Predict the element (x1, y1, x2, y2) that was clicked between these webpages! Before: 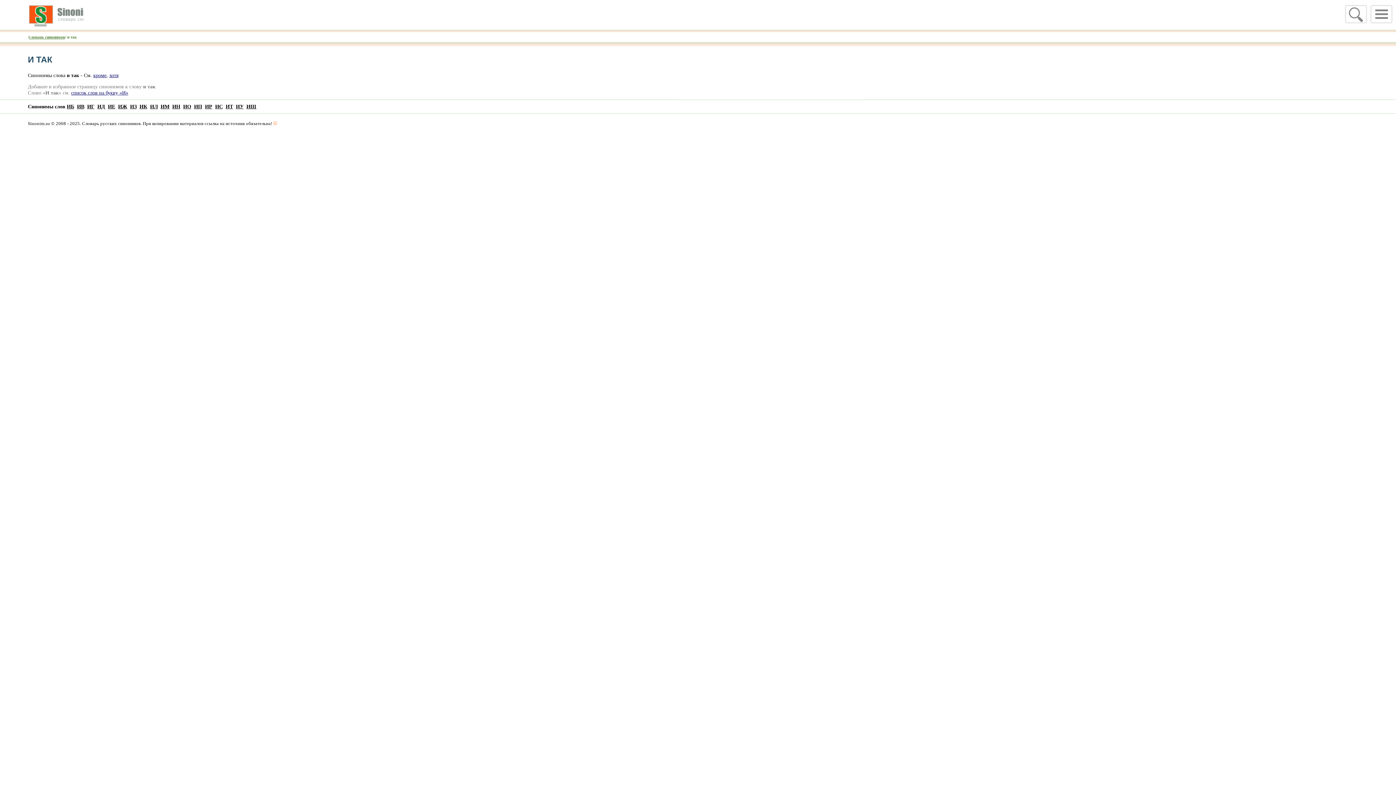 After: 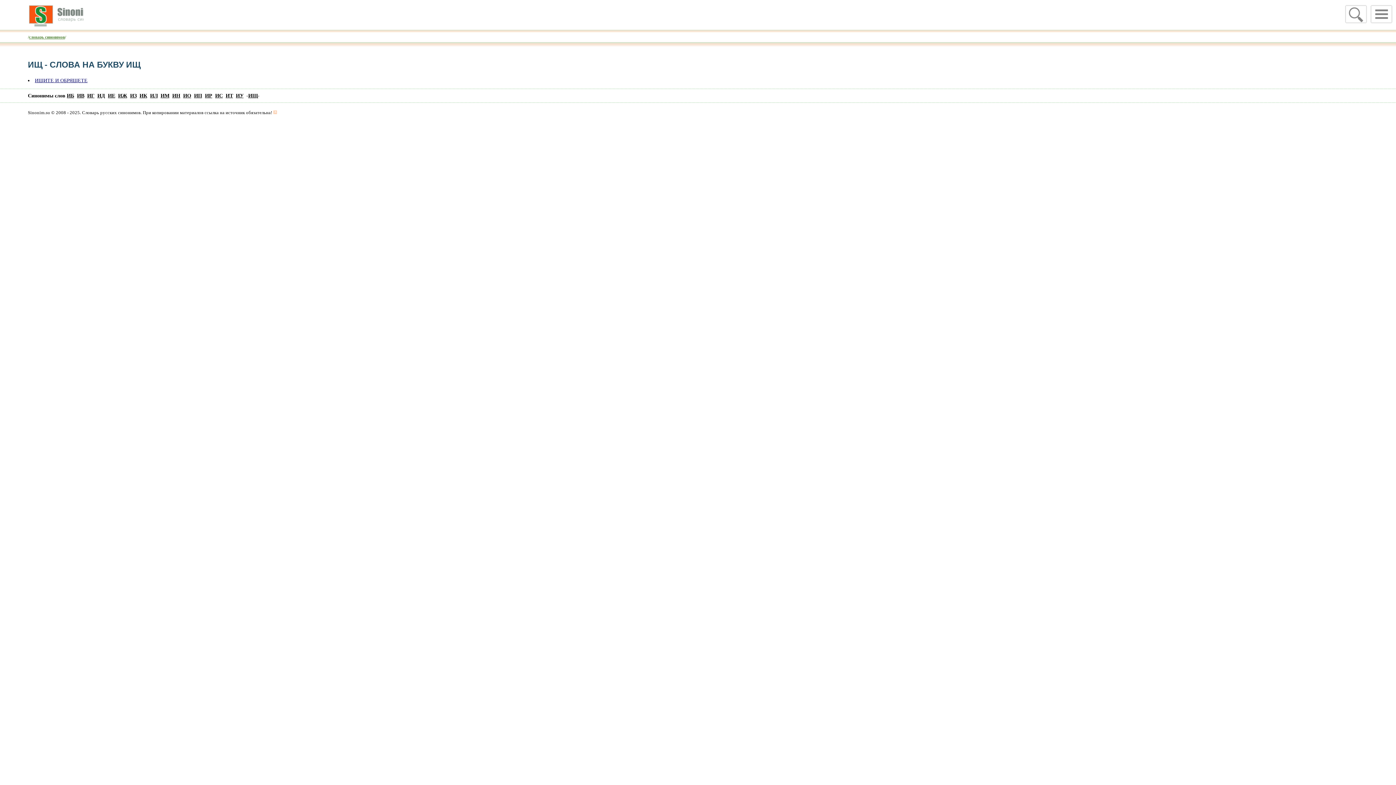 Action: bbox: (246, 103, 255, 109) label: ИЩ